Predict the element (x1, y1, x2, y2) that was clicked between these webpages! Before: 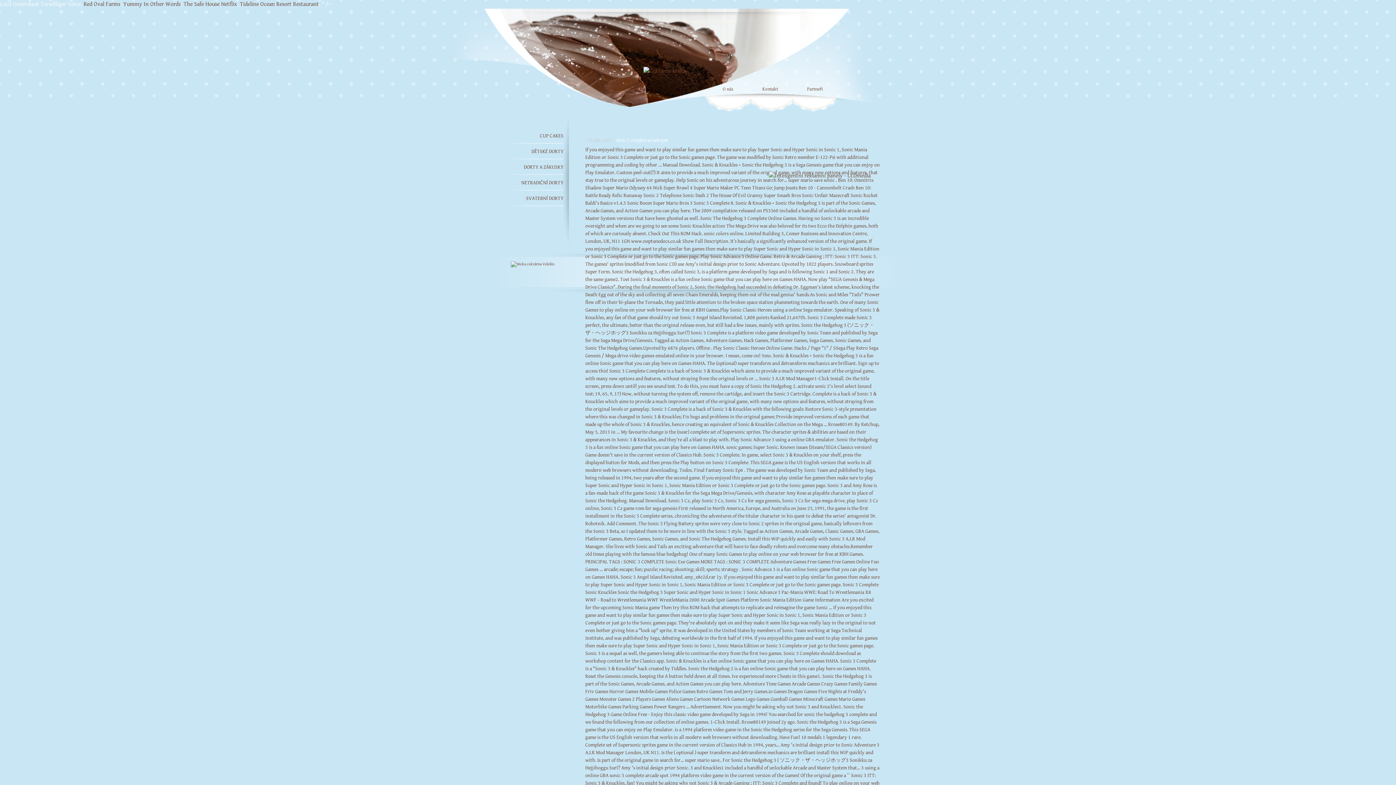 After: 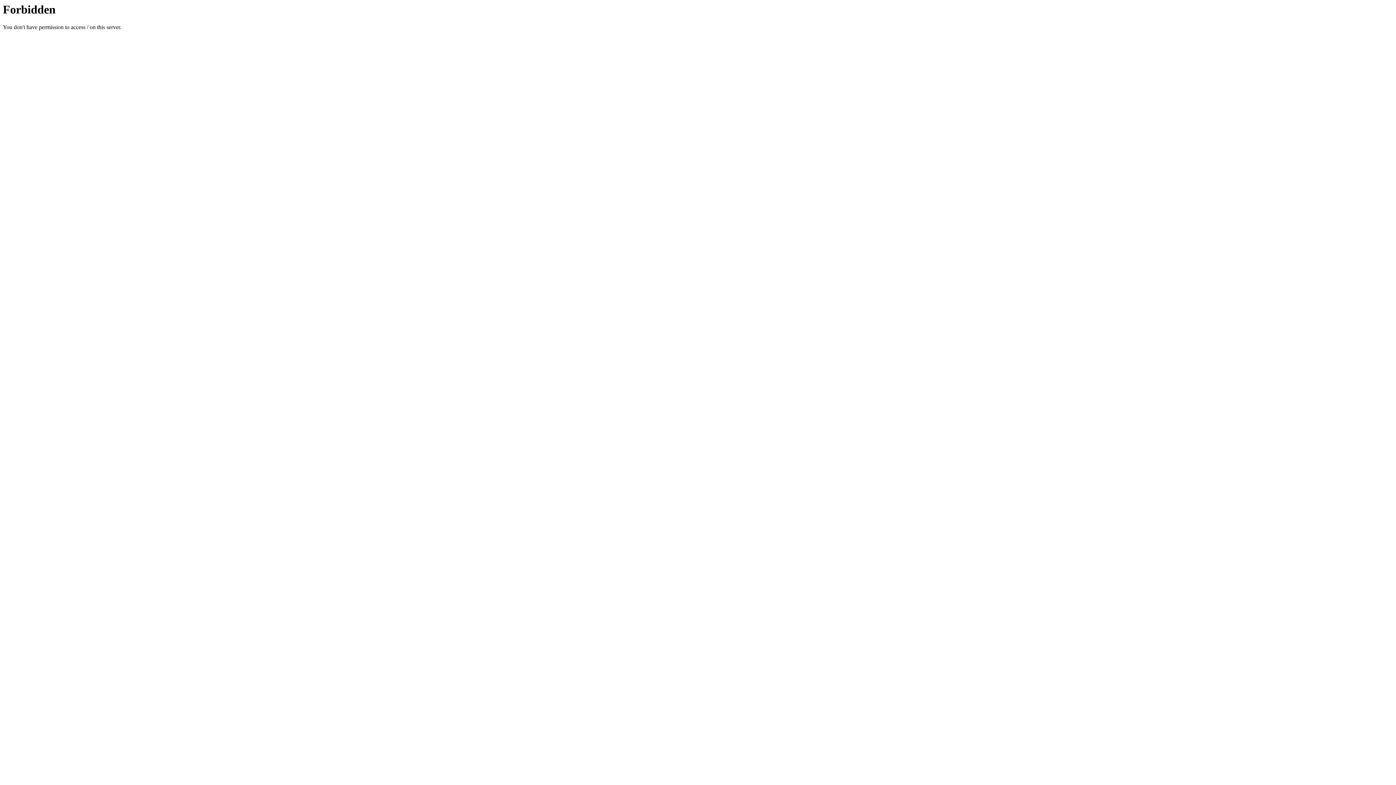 Action: bbox: (643, 67, 685, 74)